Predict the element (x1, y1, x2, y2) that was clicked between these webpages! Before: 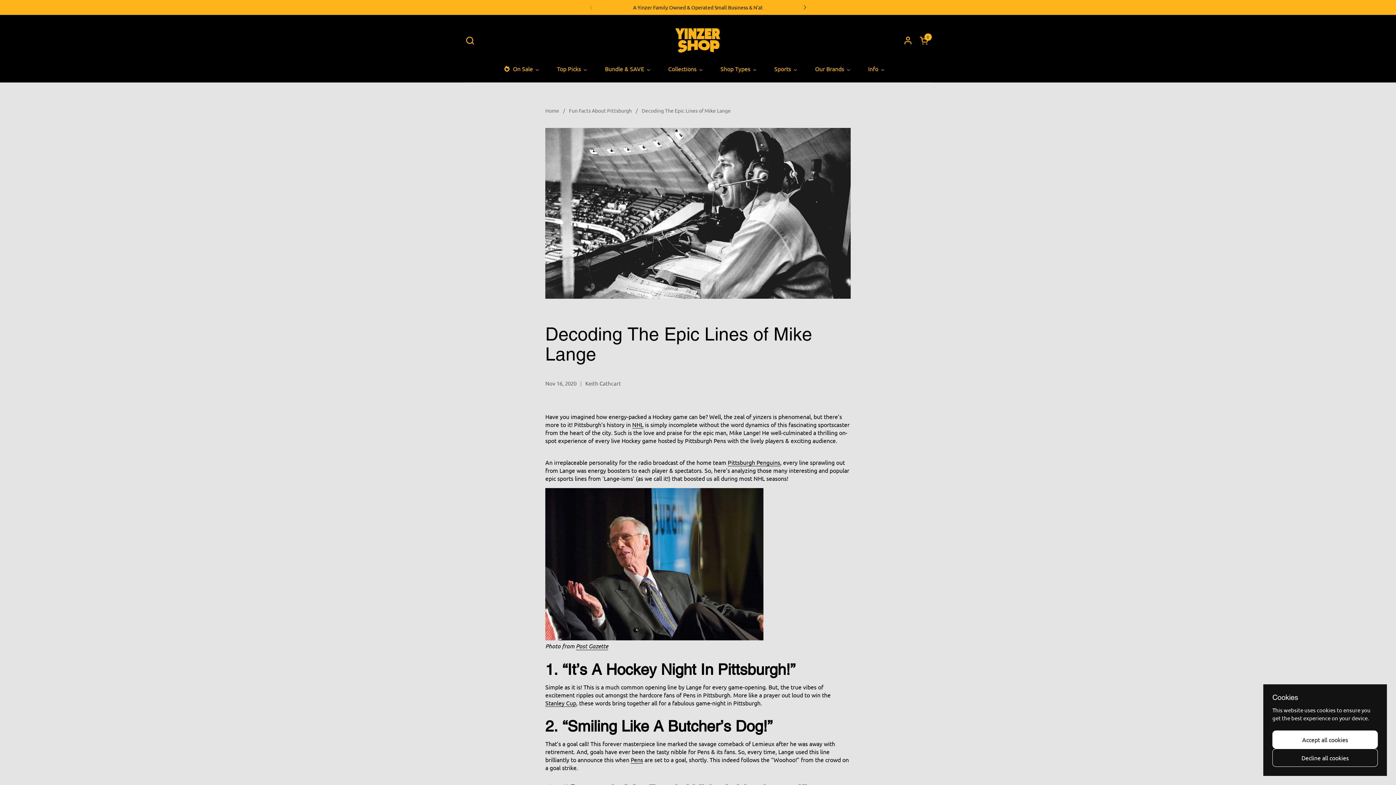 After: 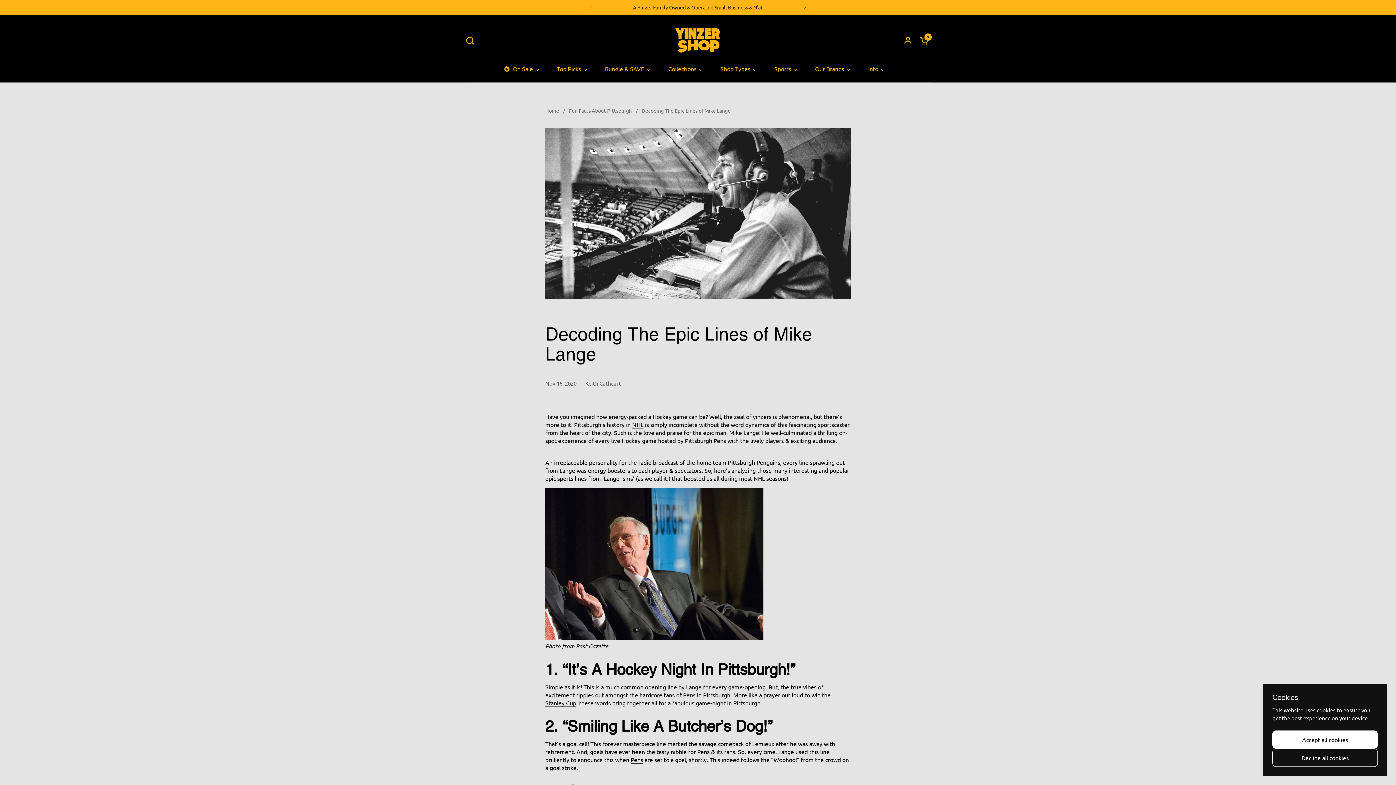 Action: label: Pittsburgh Penguins bbox: (728, 459, 780, 466)